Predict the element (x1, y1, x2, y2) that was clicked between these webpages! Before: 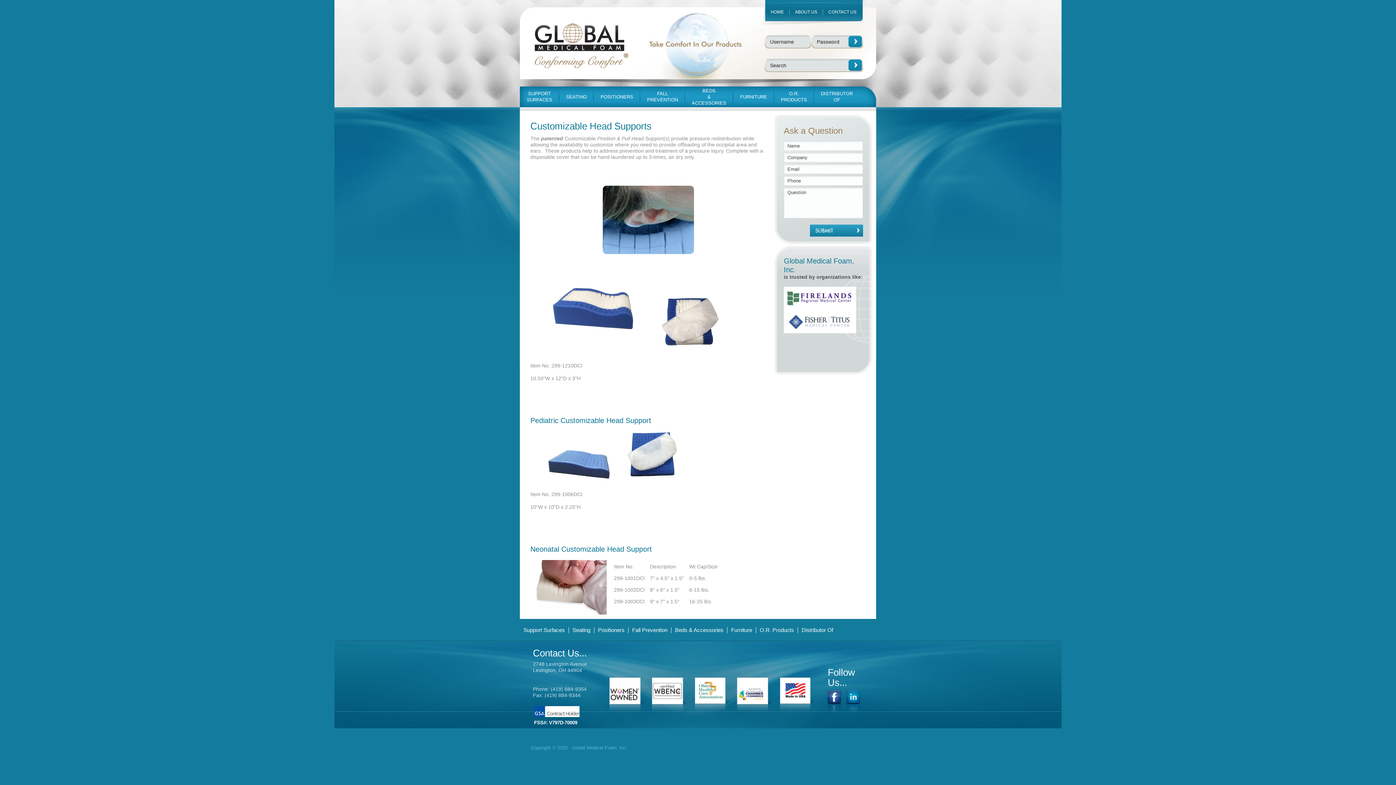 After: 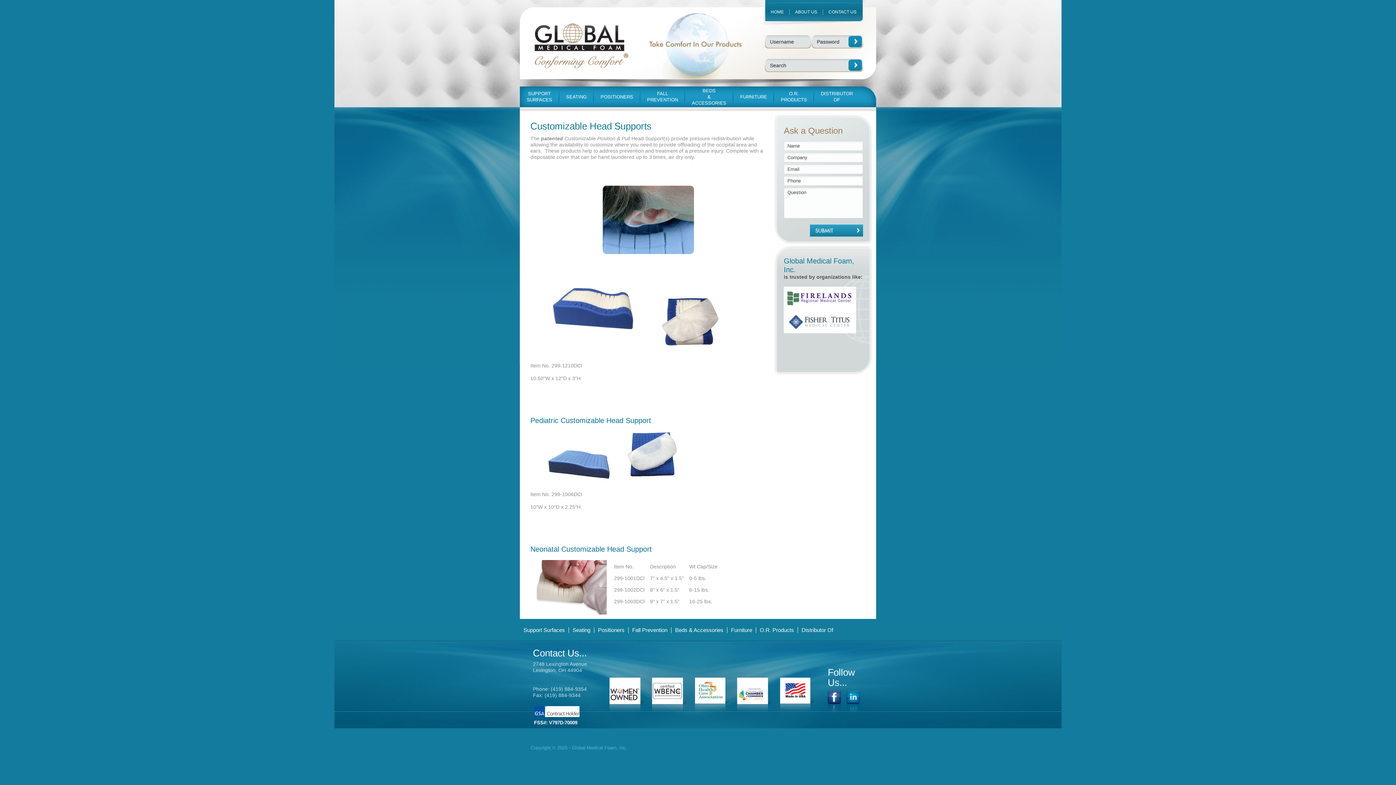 Action: bbox: (828, 709, 841, 715)